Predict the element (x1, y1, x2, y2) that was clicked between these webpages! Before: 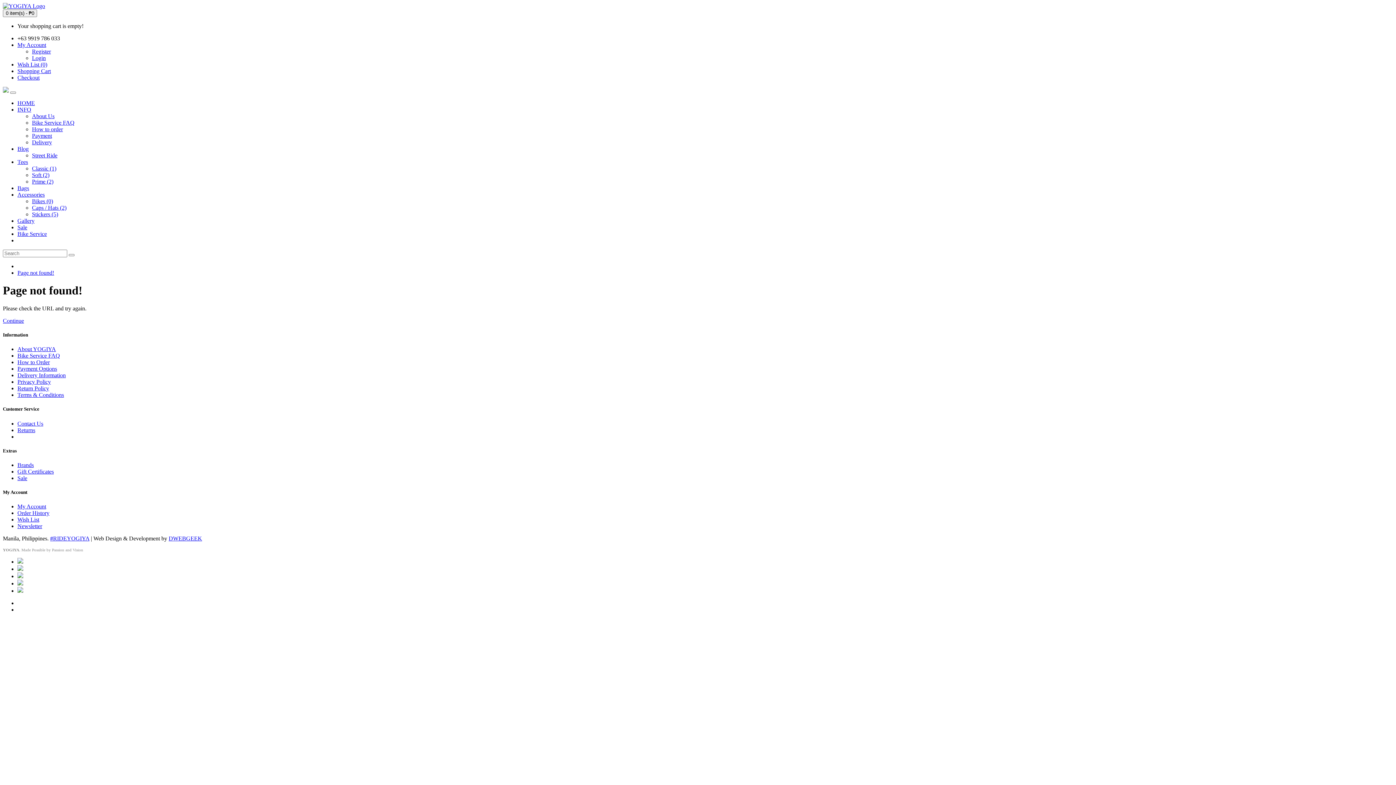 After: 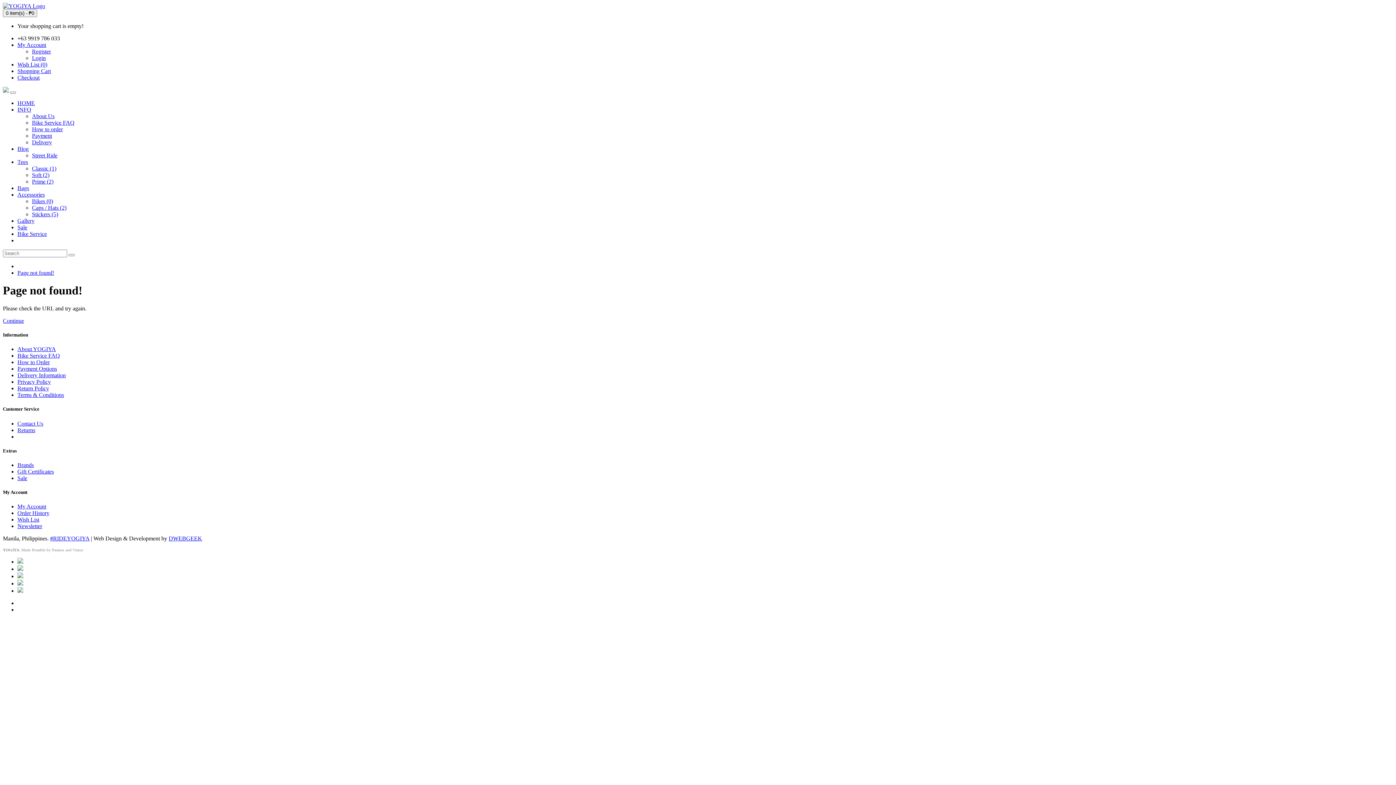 Action: label: Order History bbox: (17, 510, 49, 516)